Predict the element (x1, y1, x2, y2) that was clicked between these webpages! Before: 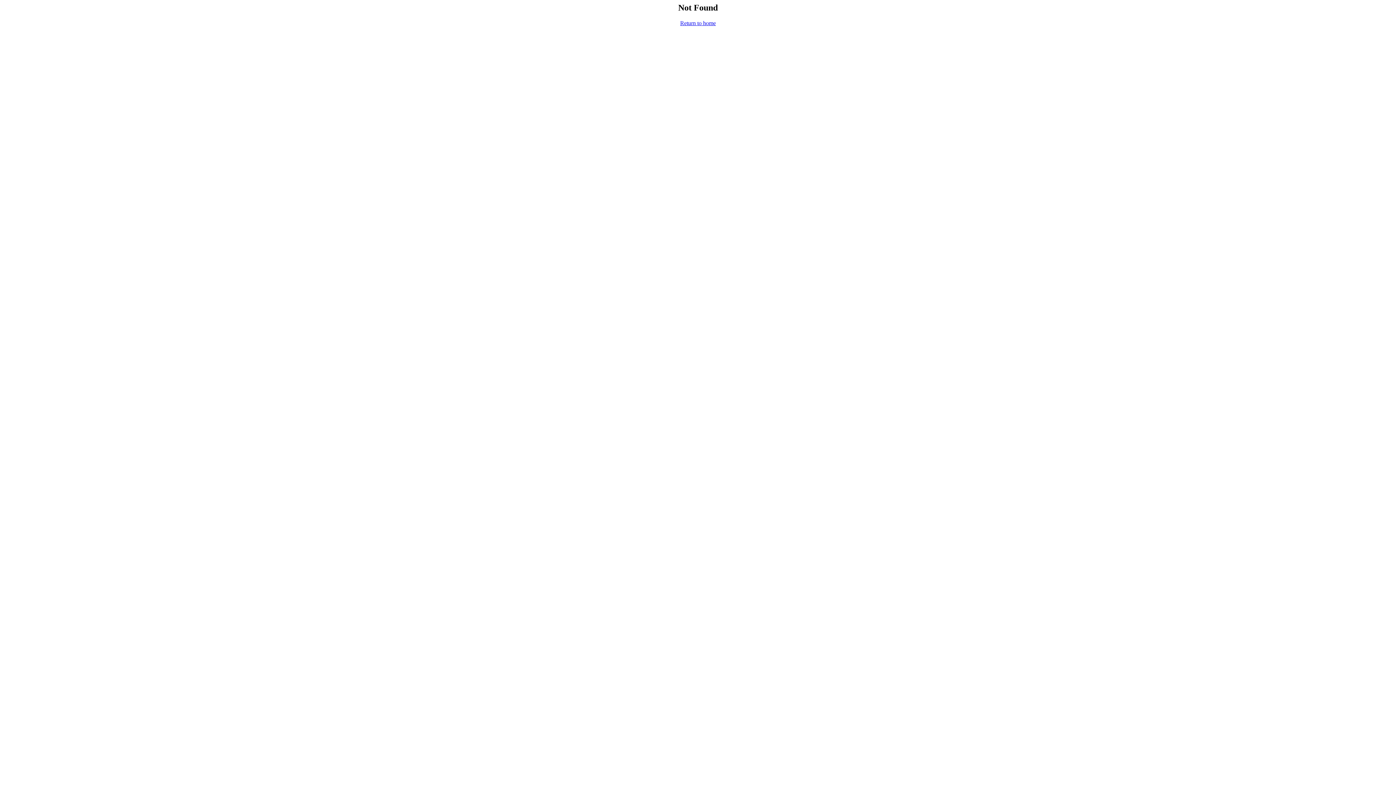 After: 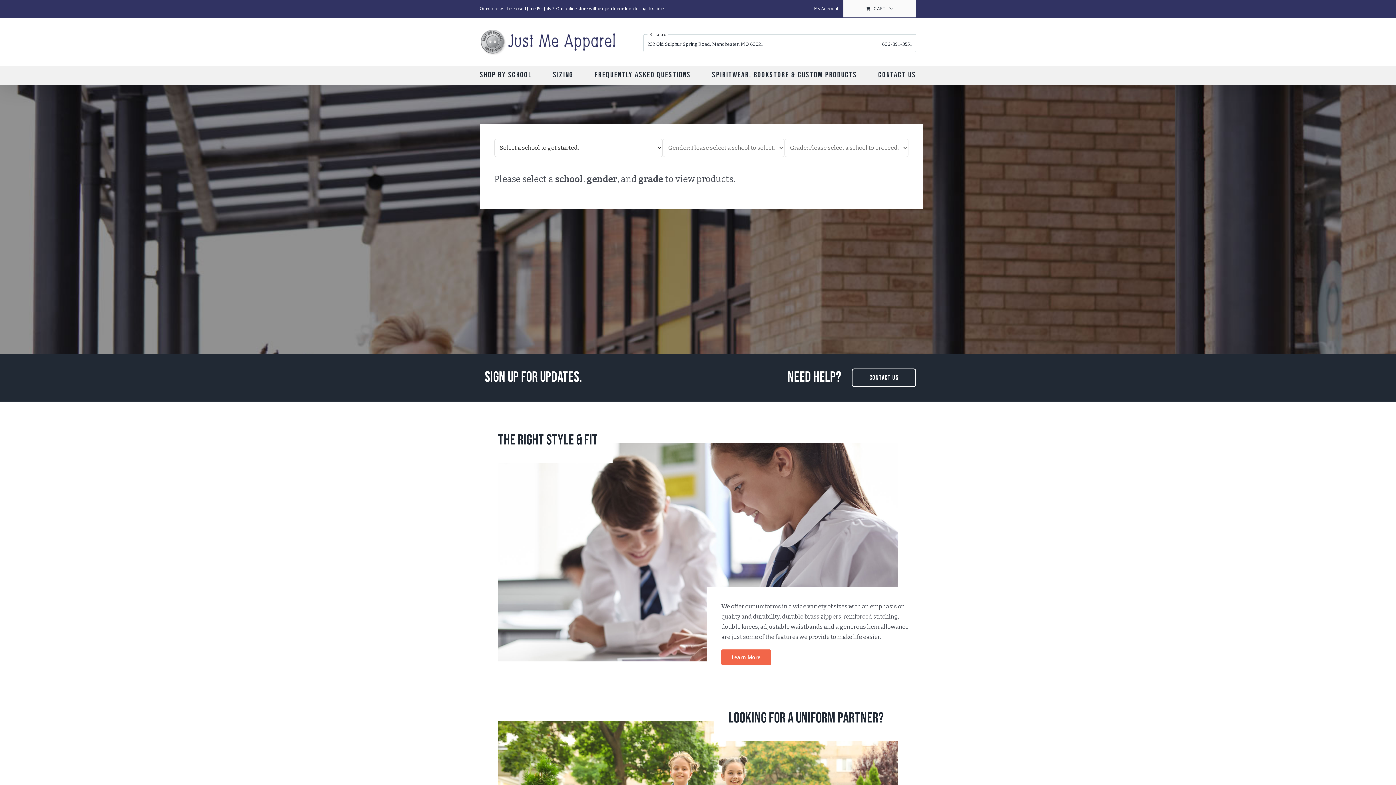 Action: label: Return to home bbox: (680, 19, 716, 26)